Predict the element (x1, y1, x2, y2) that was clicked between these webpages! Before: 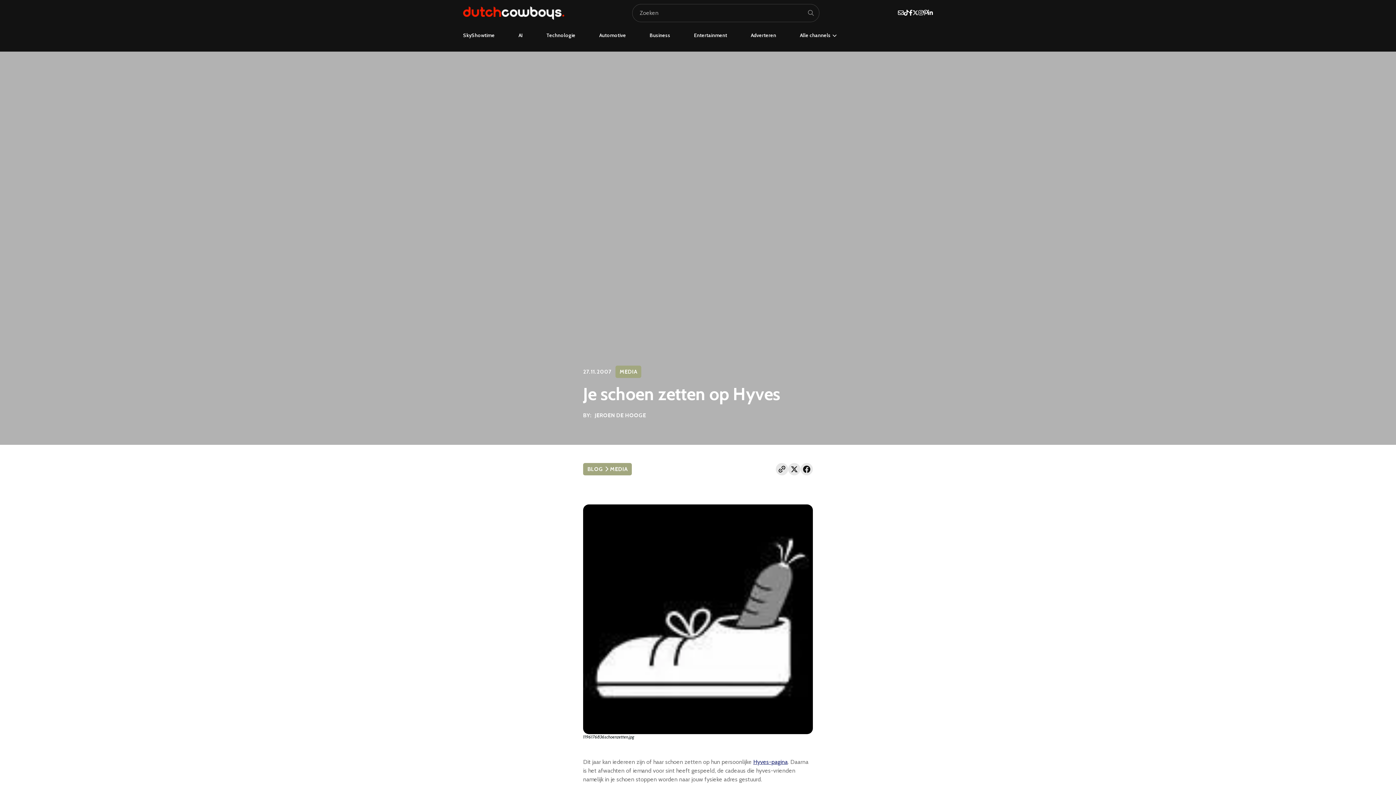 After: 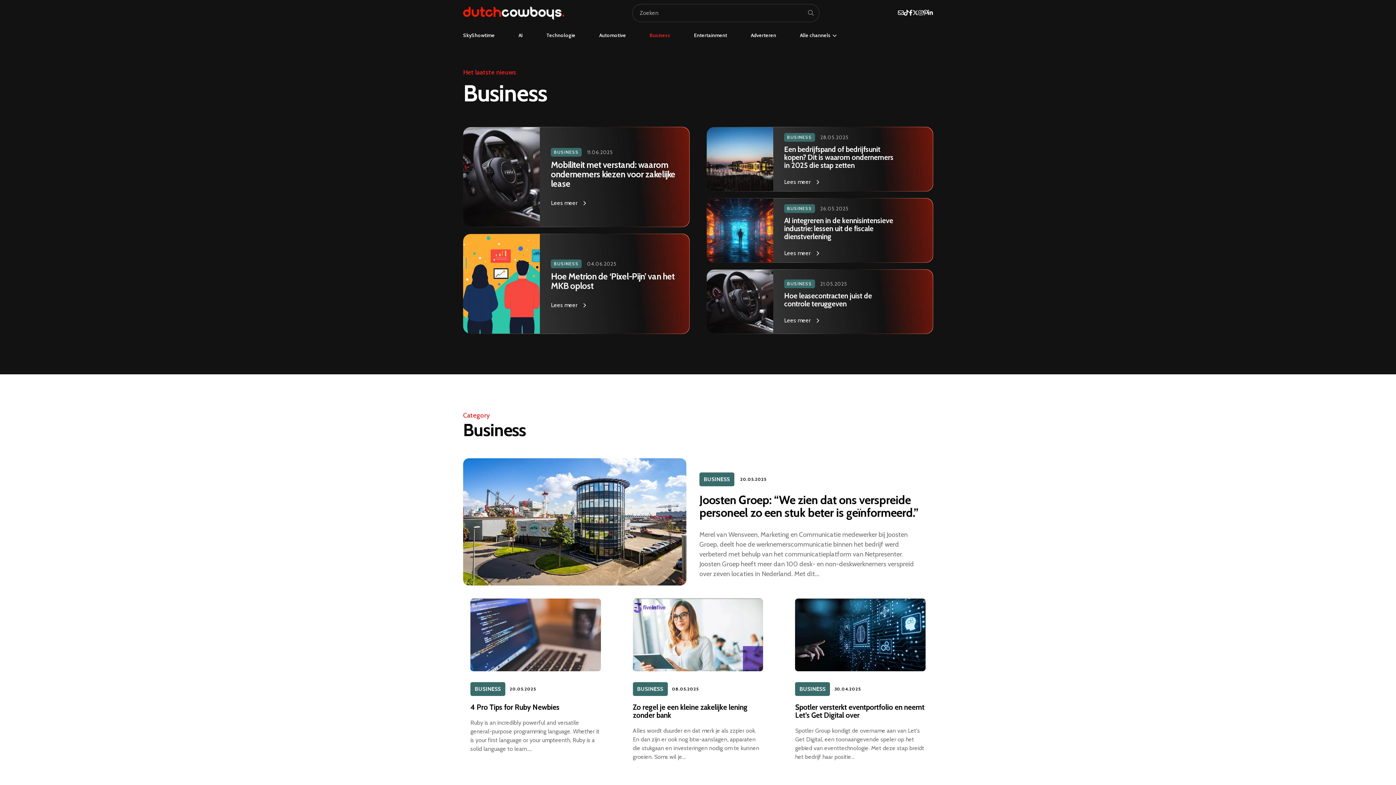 Action: label: Business bbox: (649, 32, 670, 38)